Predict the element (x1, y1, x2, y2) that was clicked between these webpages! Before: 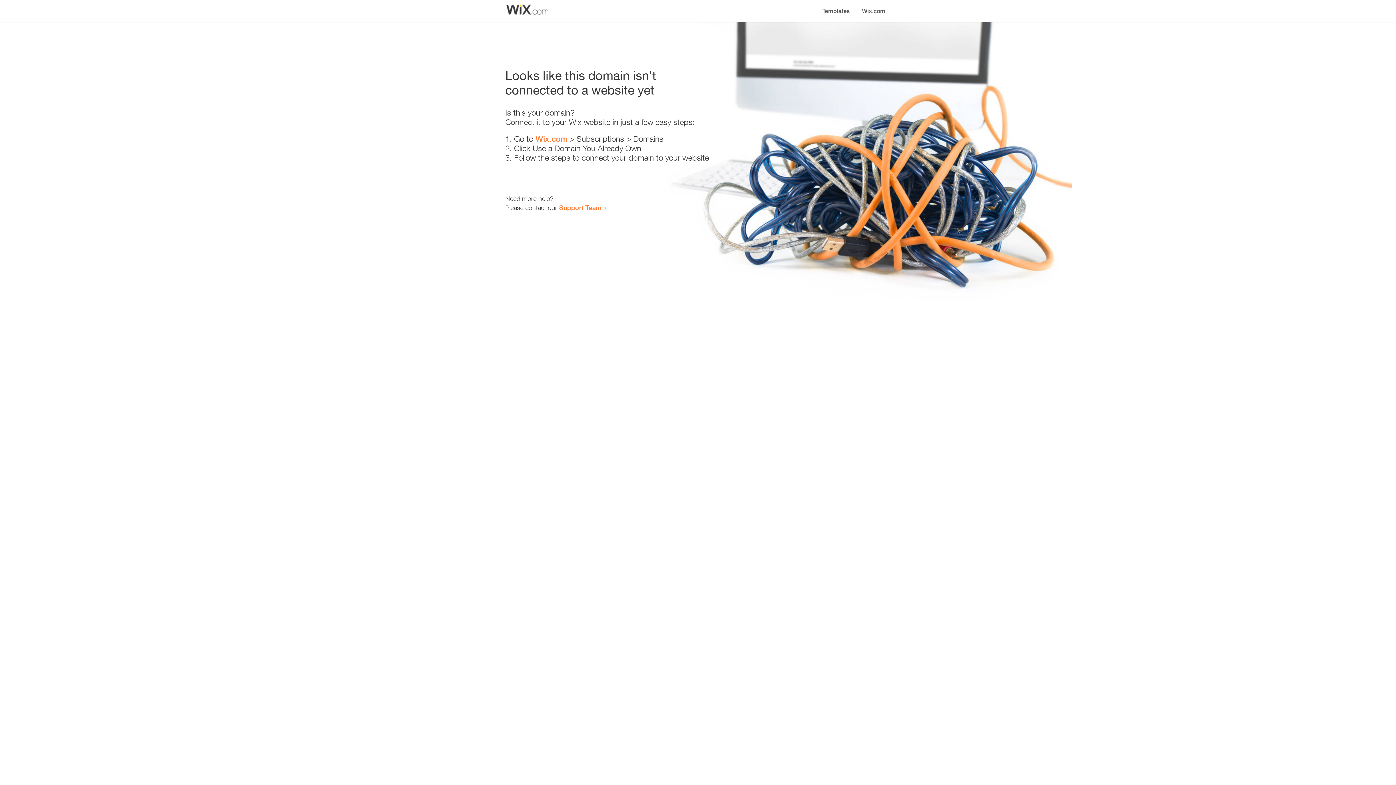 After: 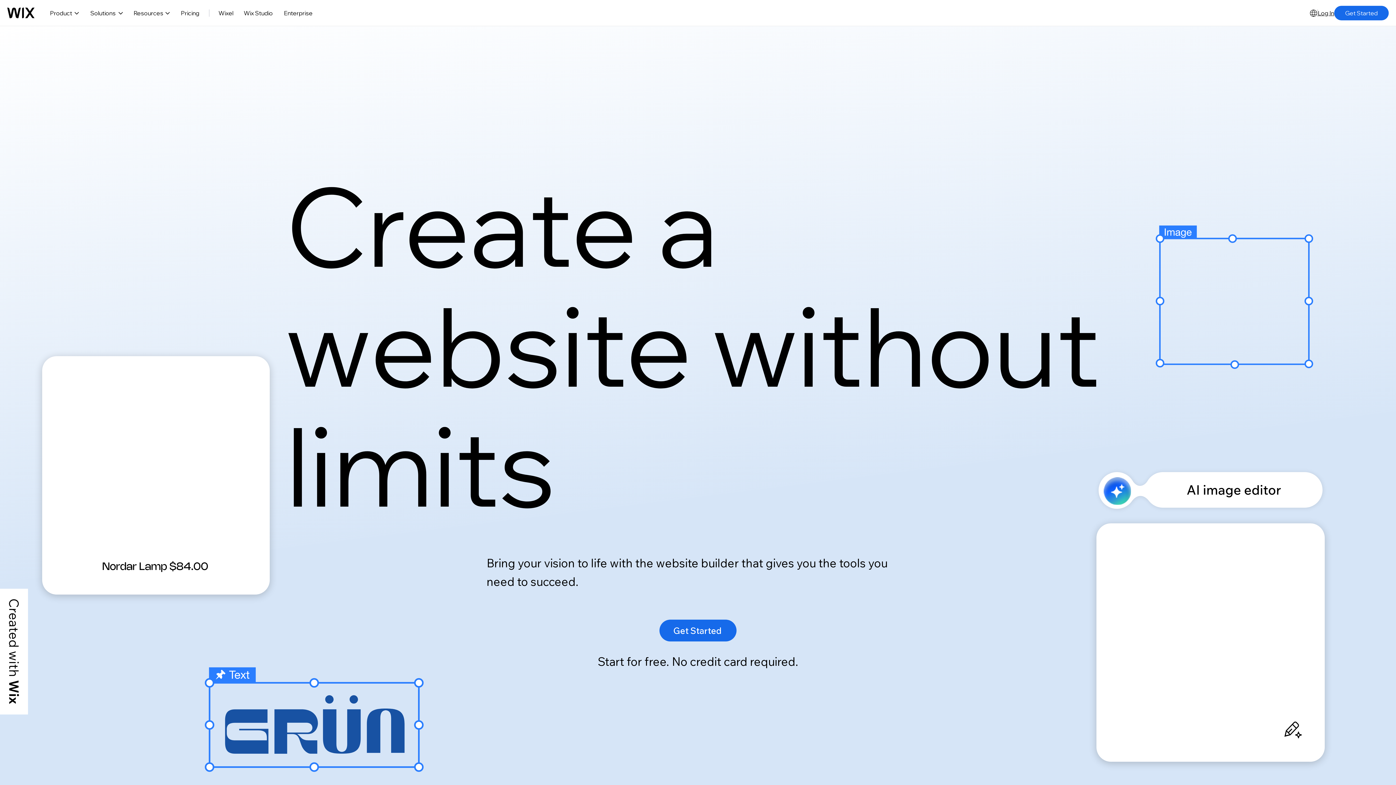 Action: label: Wix.com bbox: (535, 134, 567, 143)